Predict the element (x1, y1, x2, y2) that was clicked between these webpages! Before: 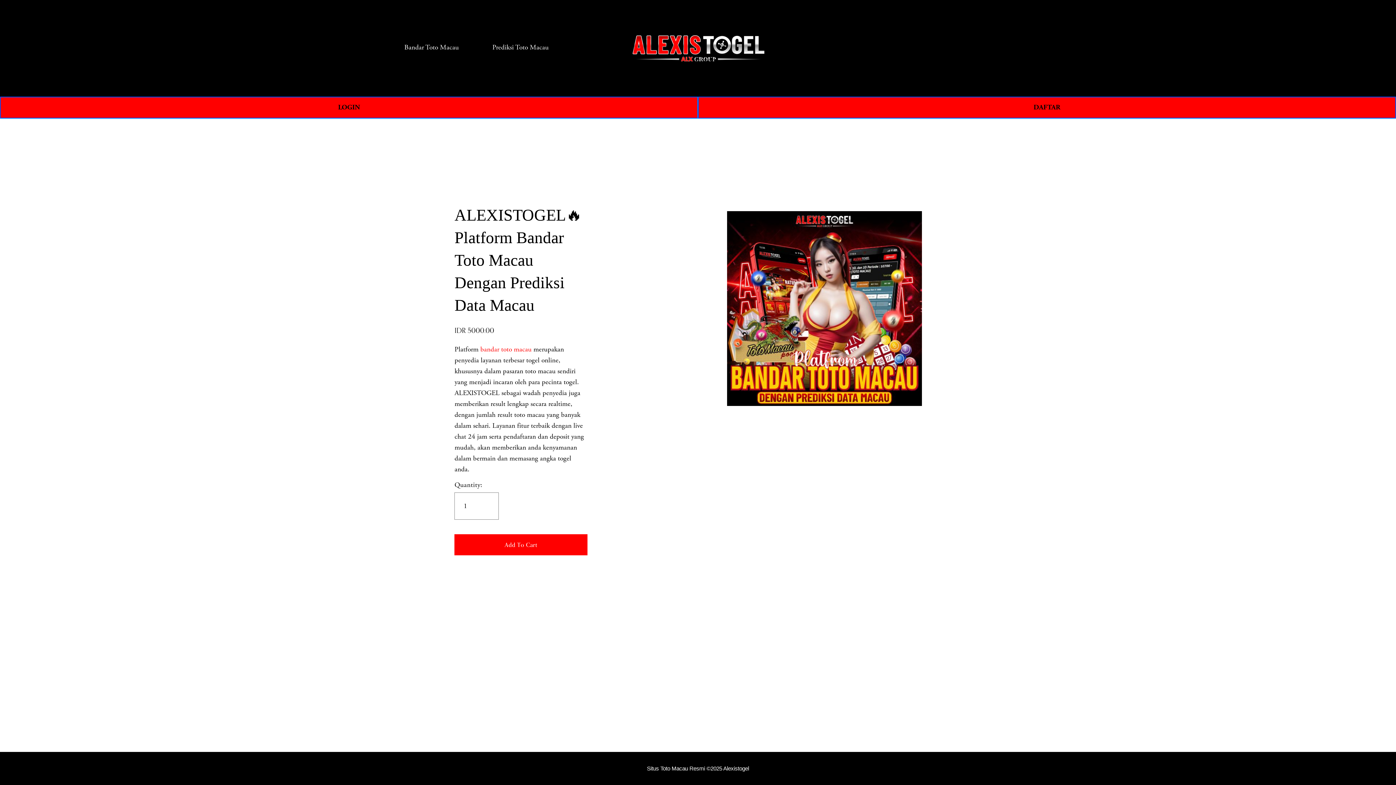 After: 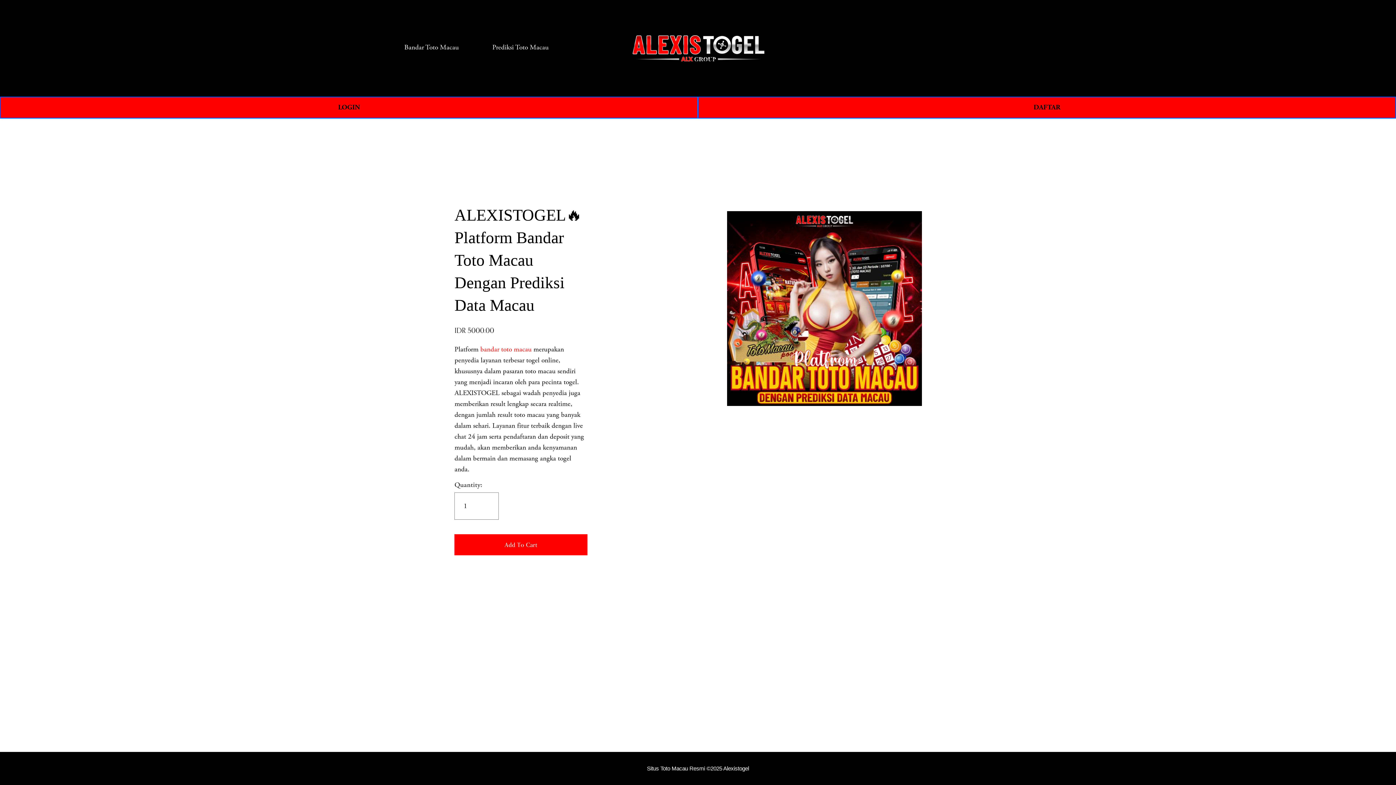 Action: bbox: (404, 41, 458, 53) label: Bandar Toto Macau